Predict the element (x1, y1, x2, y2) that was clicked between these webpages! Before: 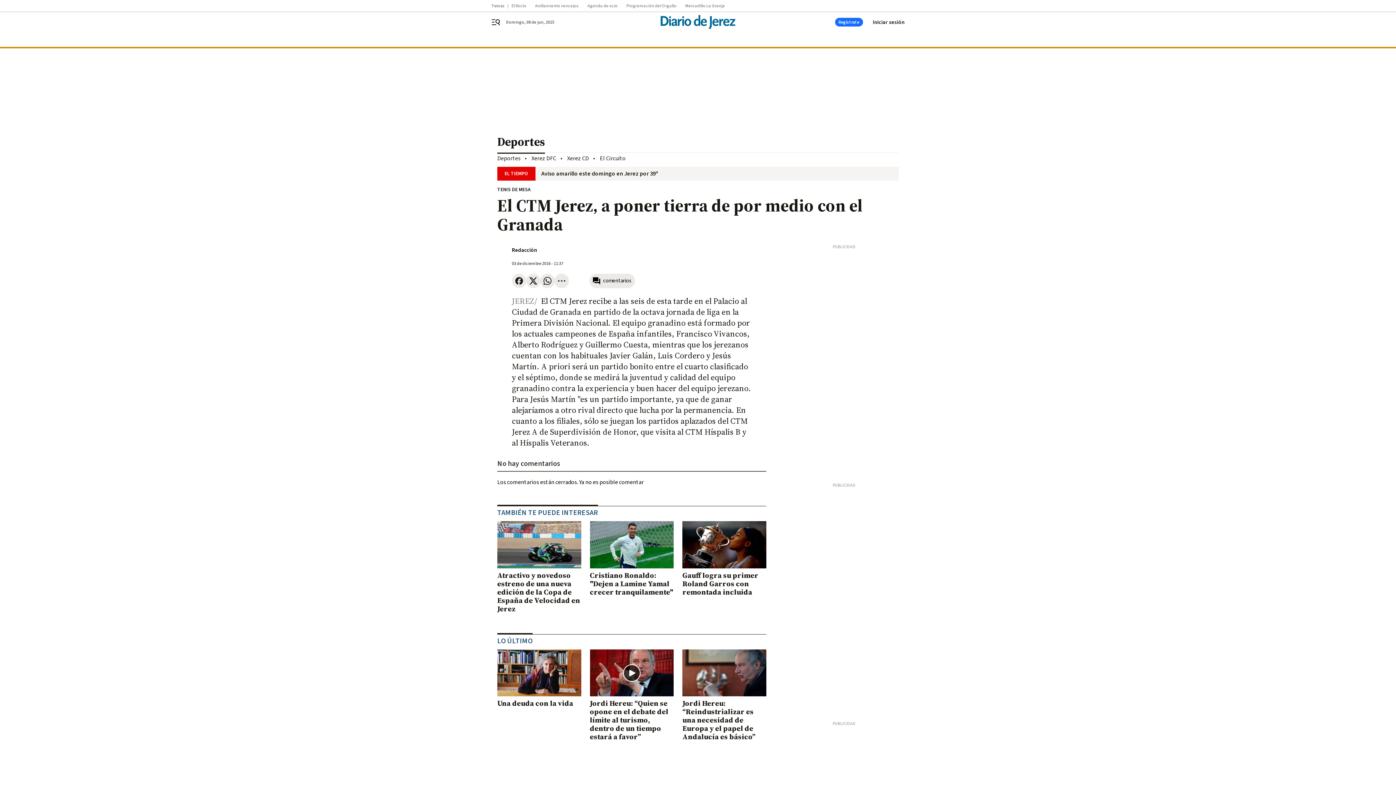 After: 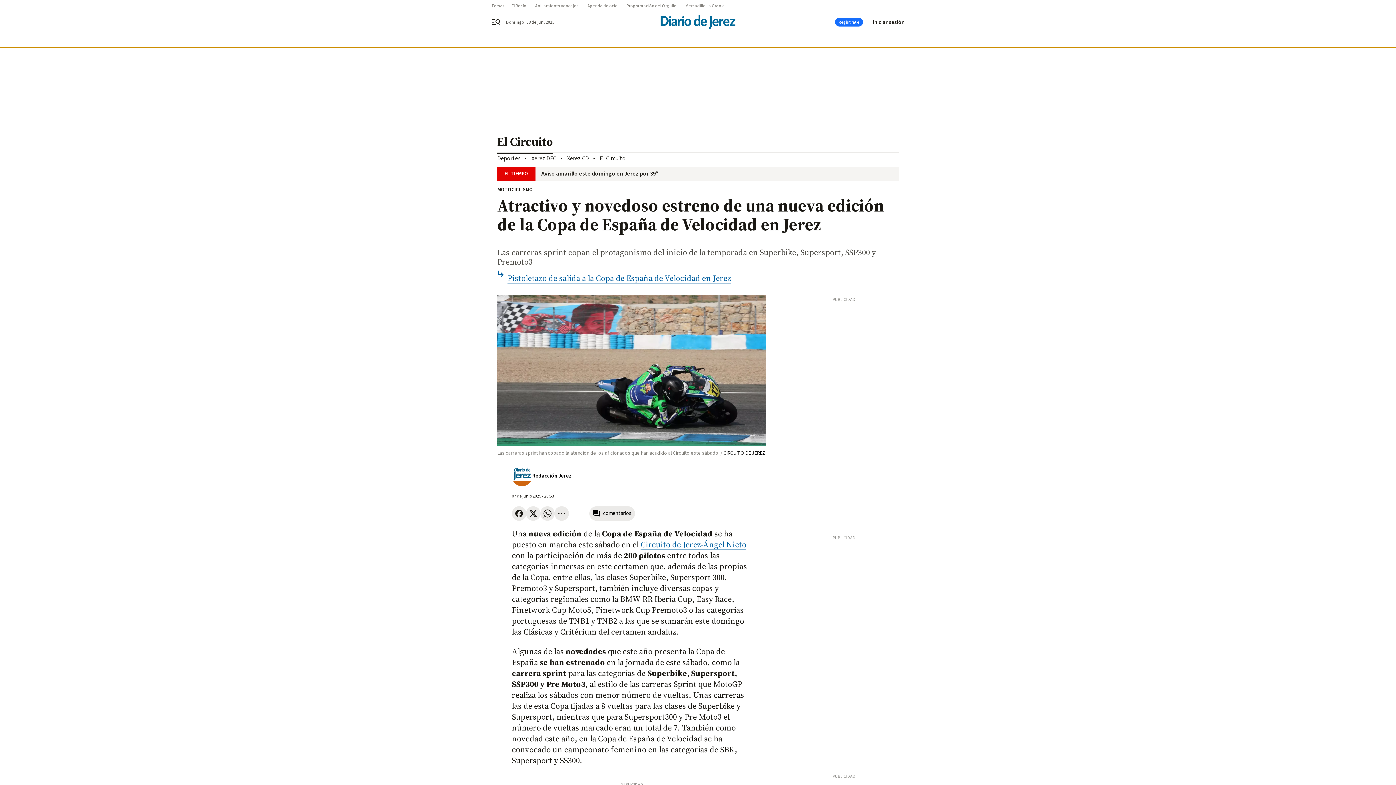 Action: bbox: (497, 571, 581, 613) label: Atractivo y novedoso estreno de una nueva edición de la Copa de España de Velocidad en Jerez